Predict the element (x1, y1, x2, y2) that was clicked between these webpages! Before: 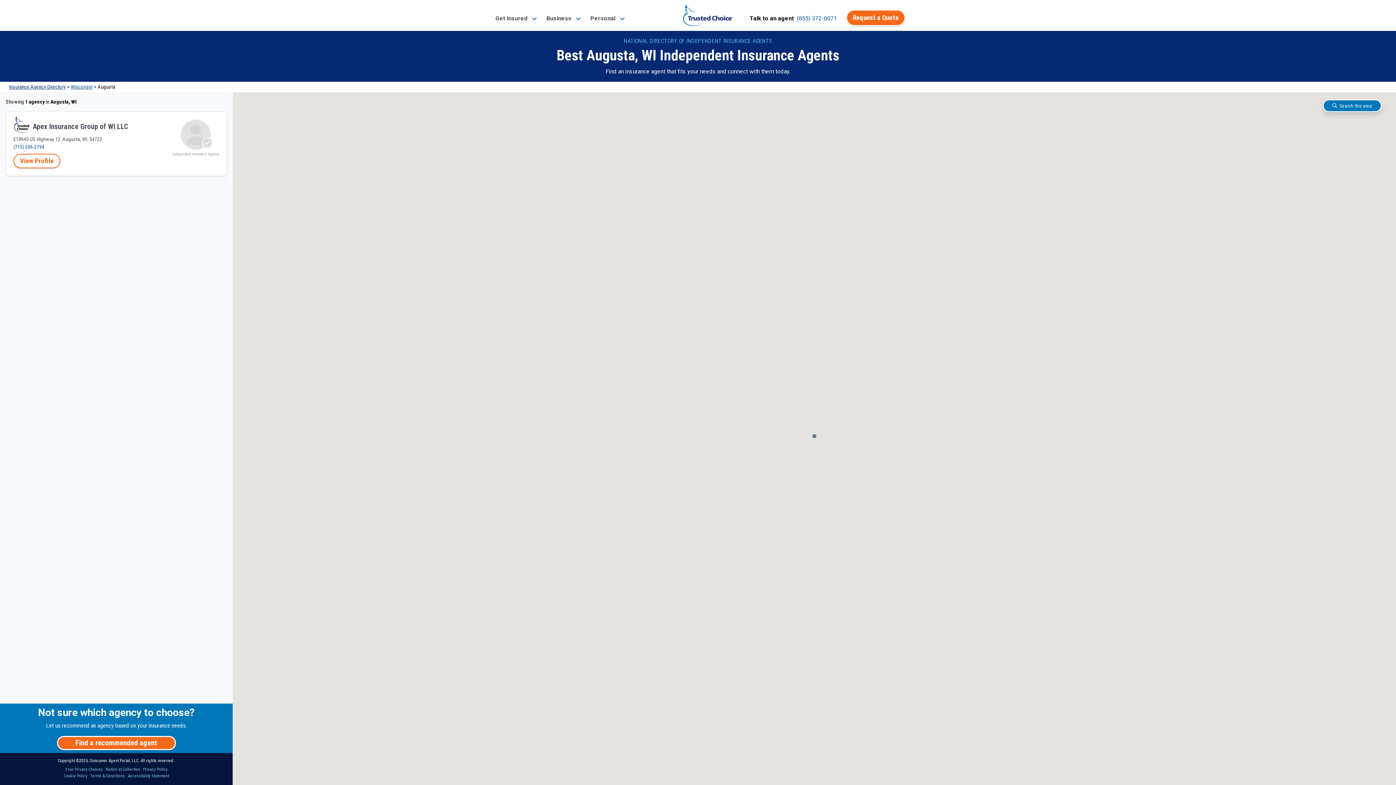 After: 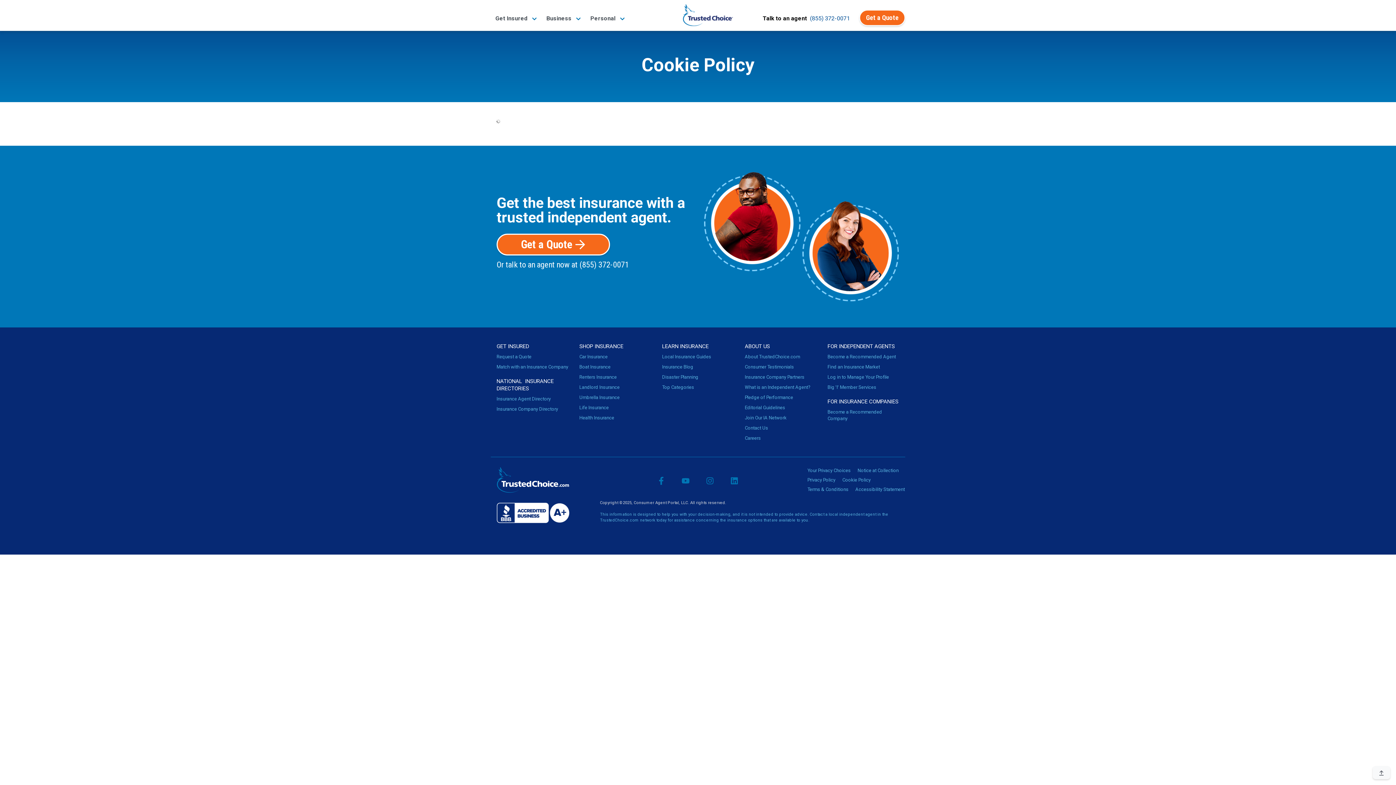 Action: bbox: (63, 773, 87, 778) label: Cookie Policy